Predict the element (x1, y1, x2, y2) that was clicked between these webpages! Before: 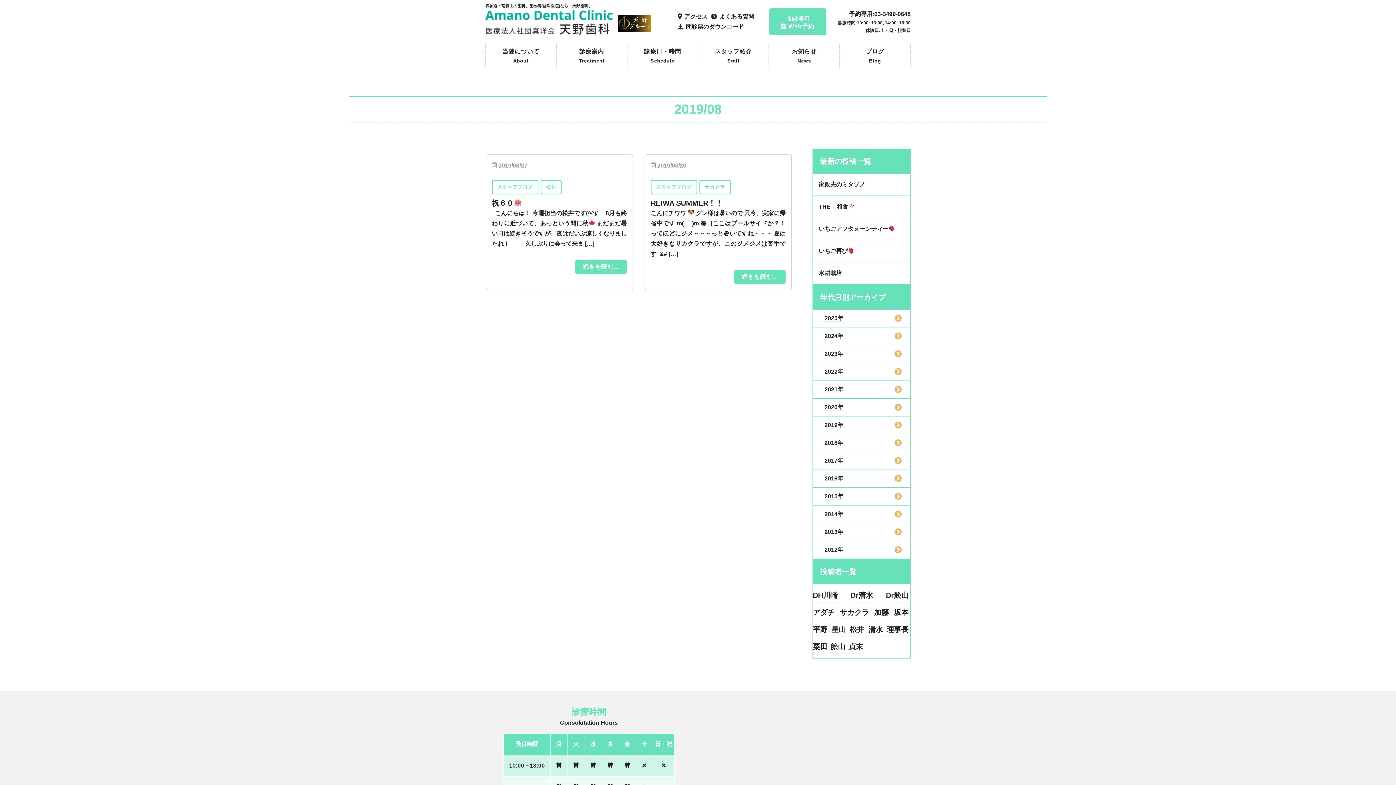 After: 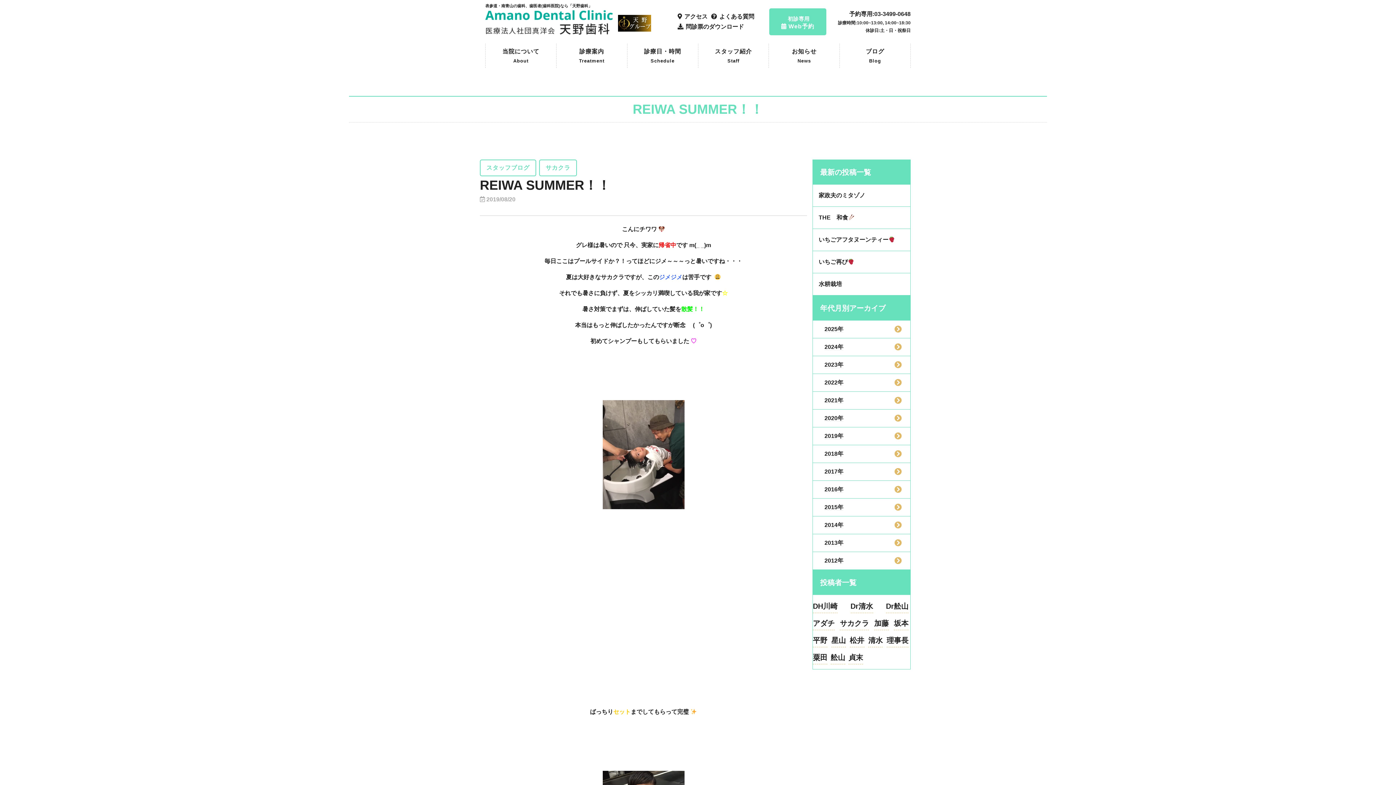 Action: bbox: (650, 199, 722, 207) label: REIWA SUMMER！！